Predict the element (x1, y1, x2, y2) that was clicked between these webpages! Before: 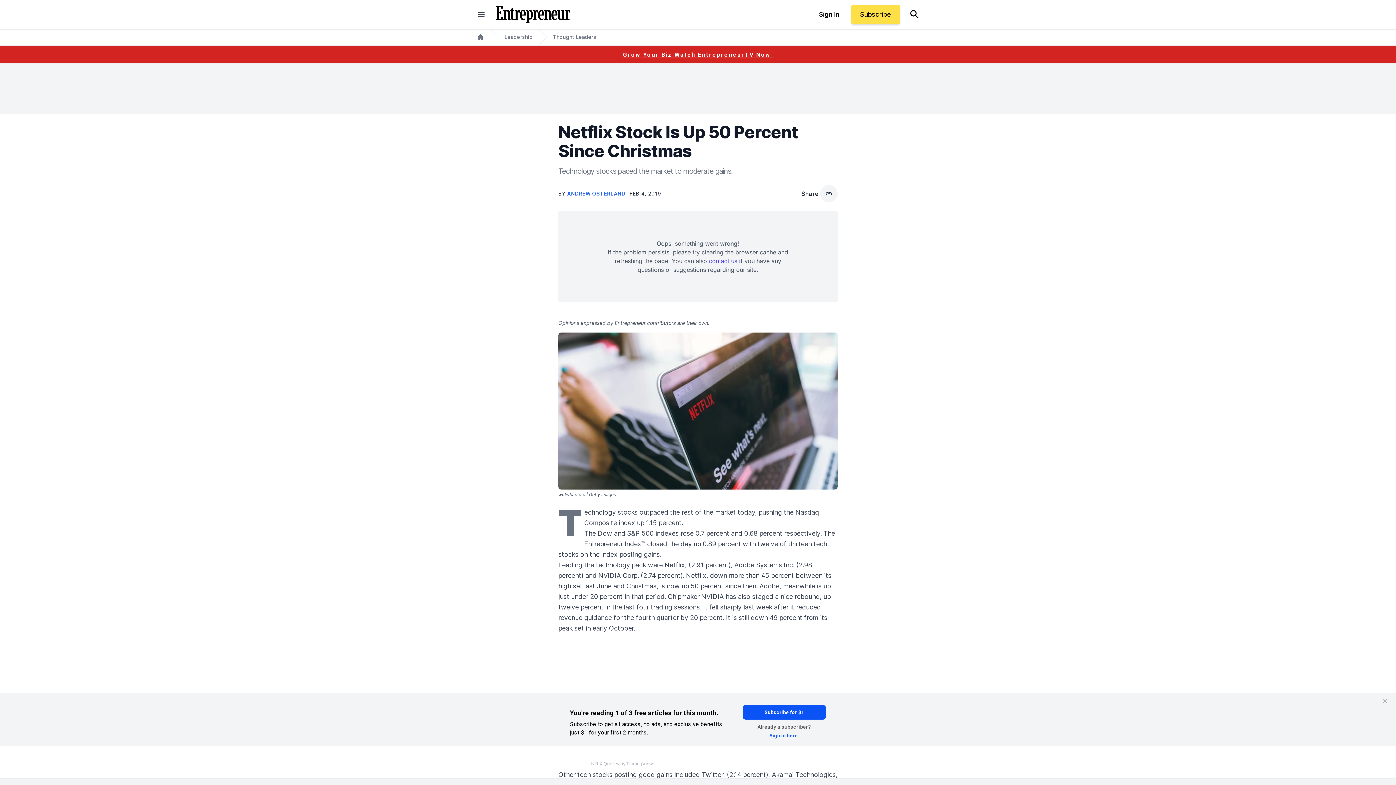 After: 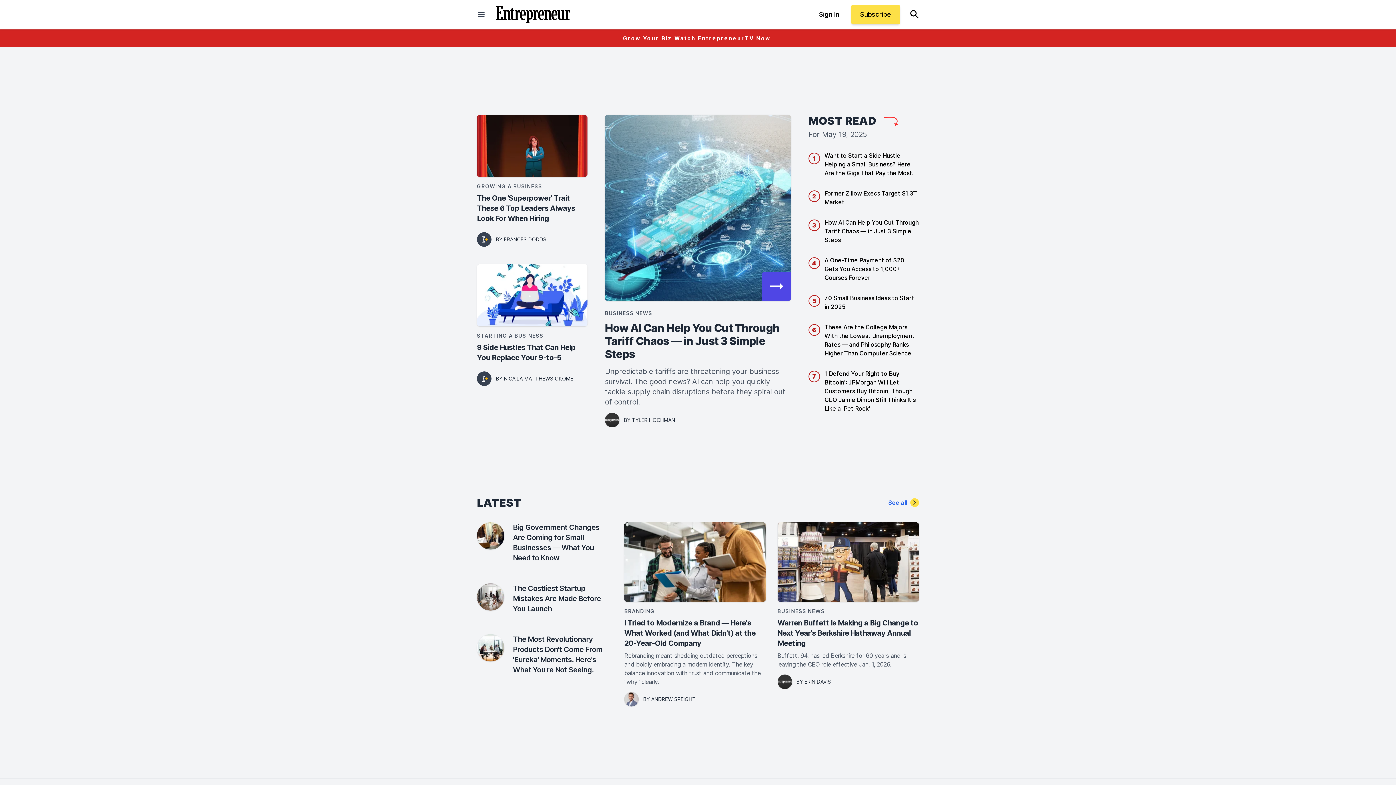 Action: bbox: (477, 33, 484, 40) label: Home